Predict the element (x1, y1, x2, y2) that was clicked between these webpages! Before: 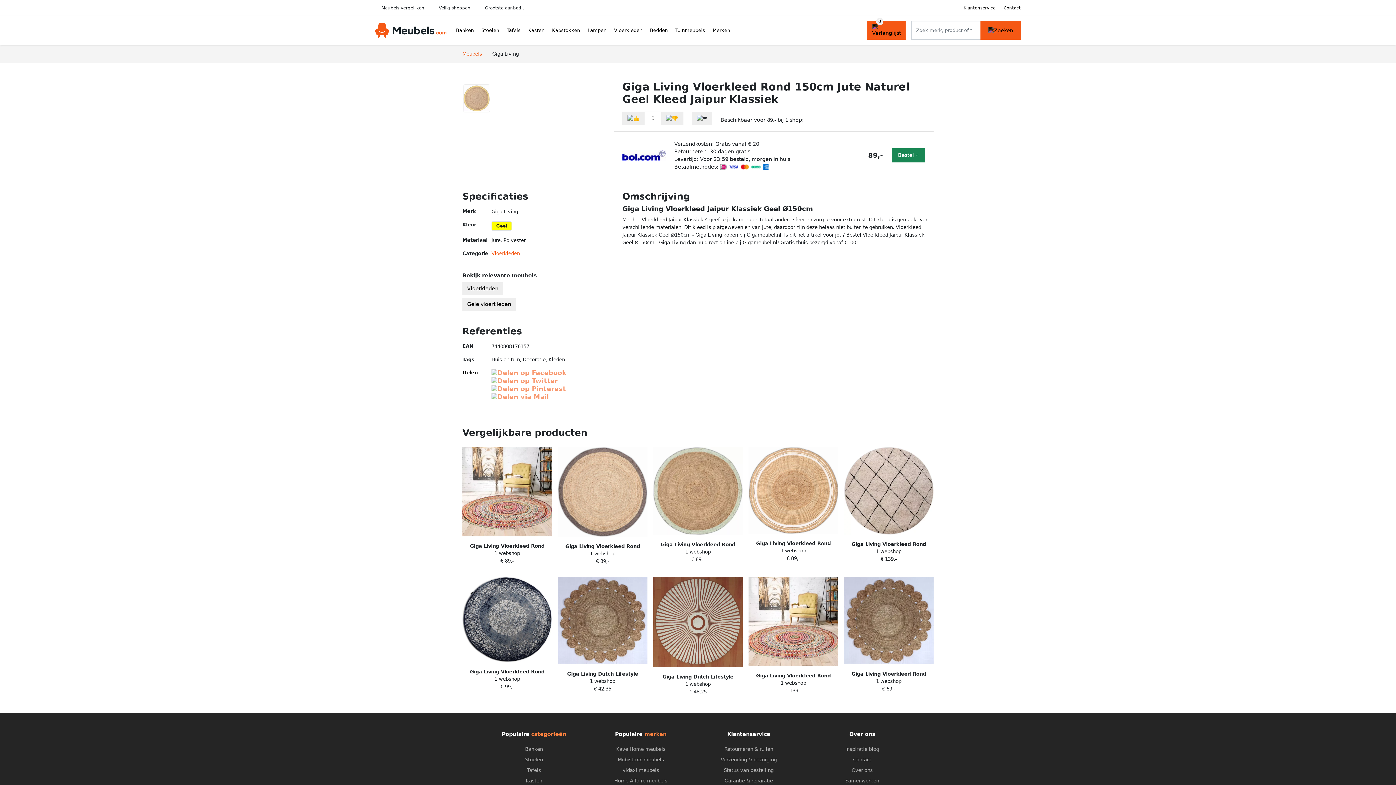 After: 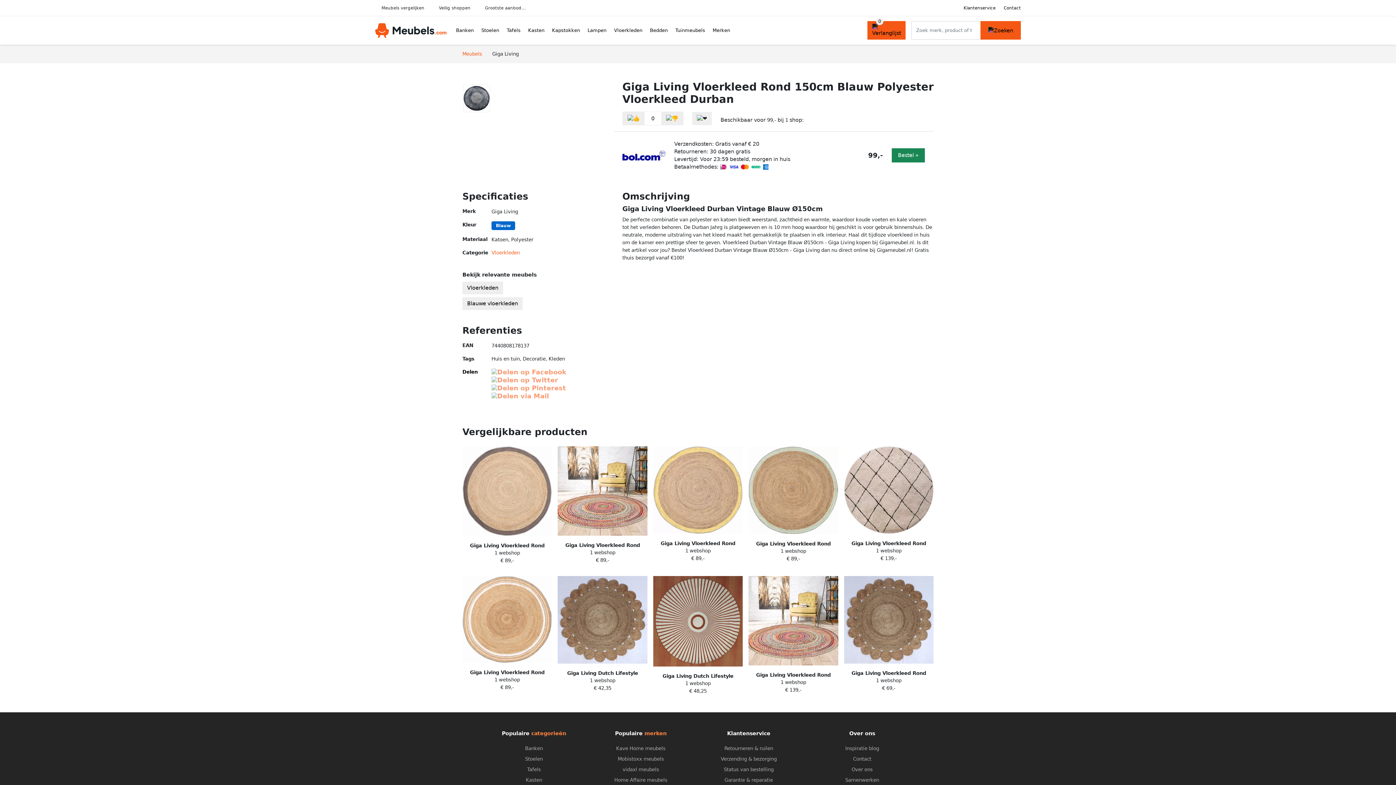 Action: label: Giga Living Vloerkleed Rond 150cm Blauw Polyester Vloerkleed Durban
1 webshop
€ 99,- bbox: (459, 571, 555, 696)